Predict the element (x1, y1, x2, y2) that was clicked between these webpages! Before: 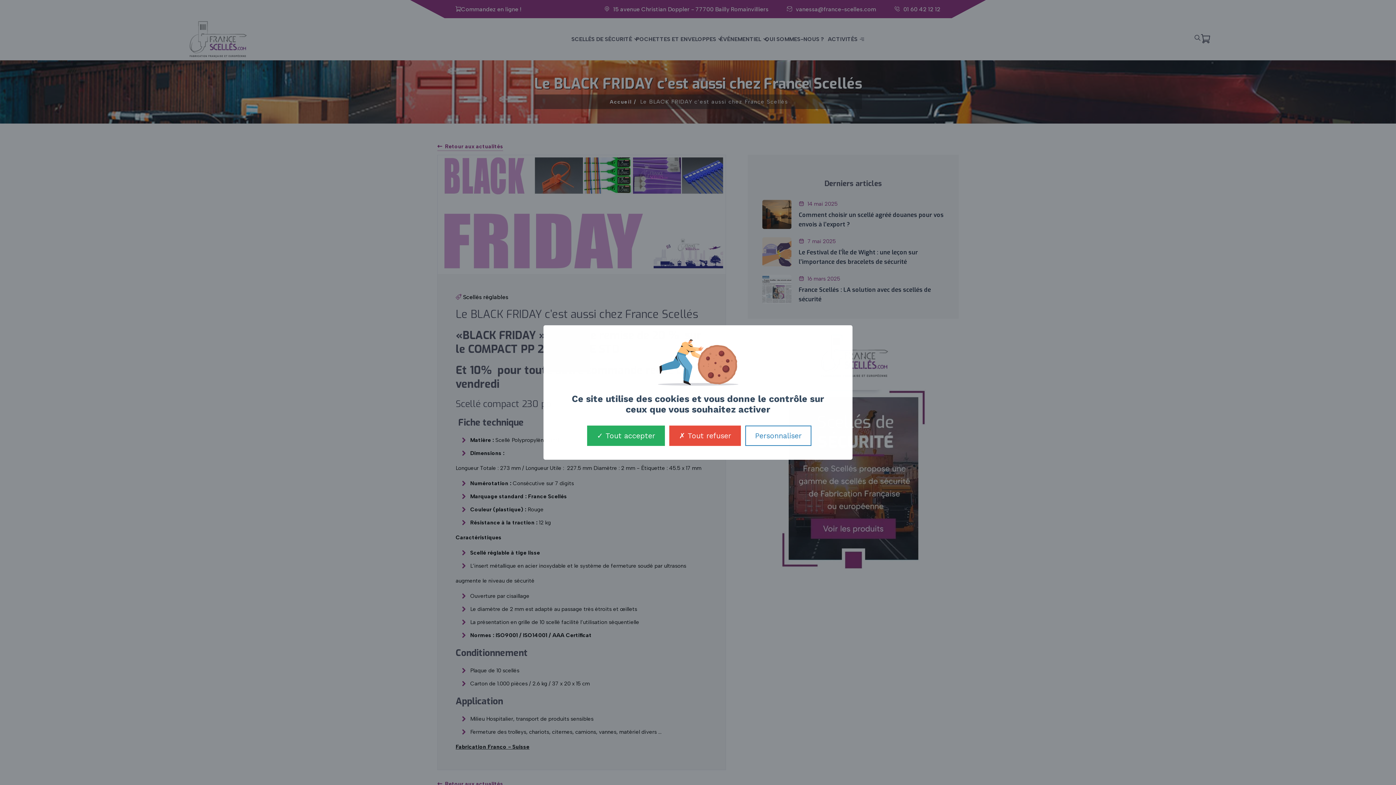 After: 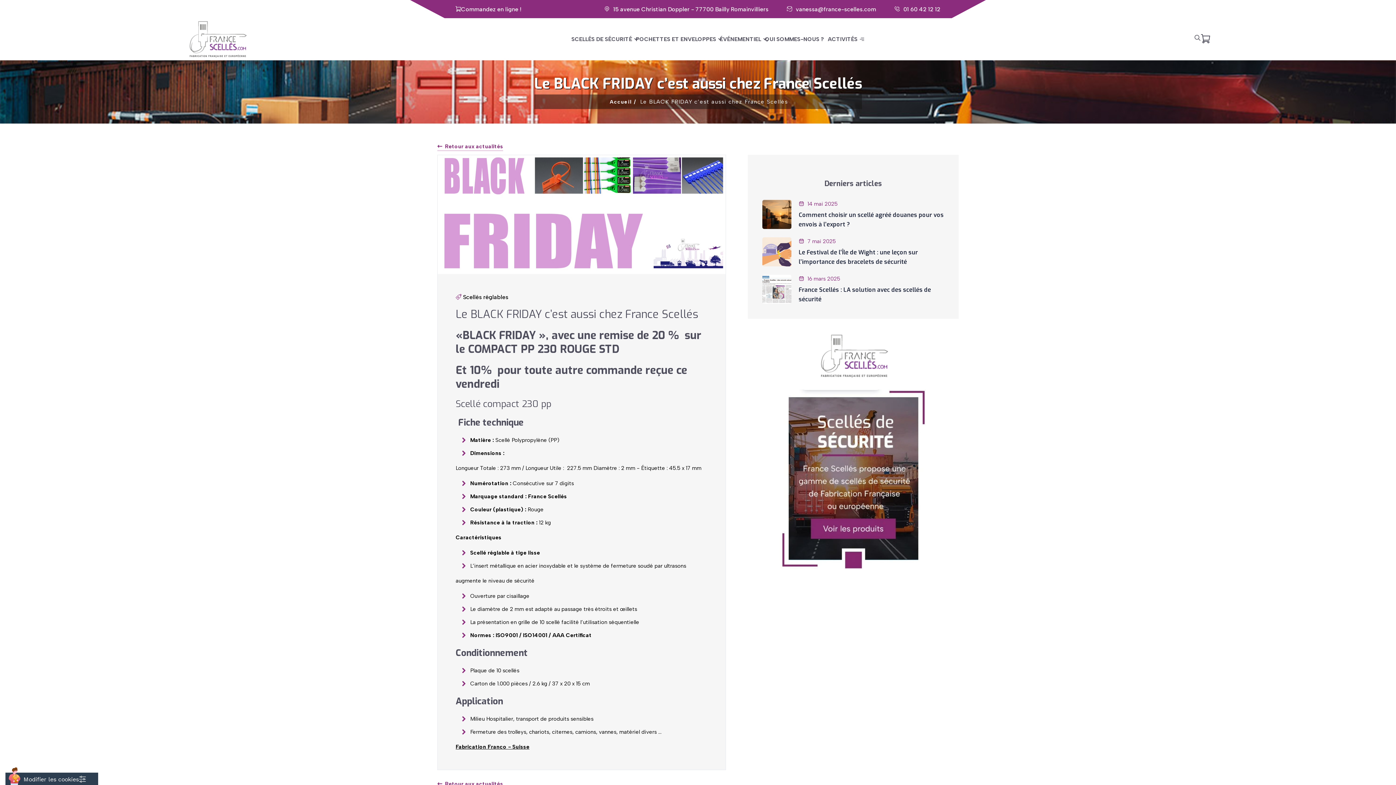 Action: bbox: (587, 425, 665, 446) label:  Tout accepter